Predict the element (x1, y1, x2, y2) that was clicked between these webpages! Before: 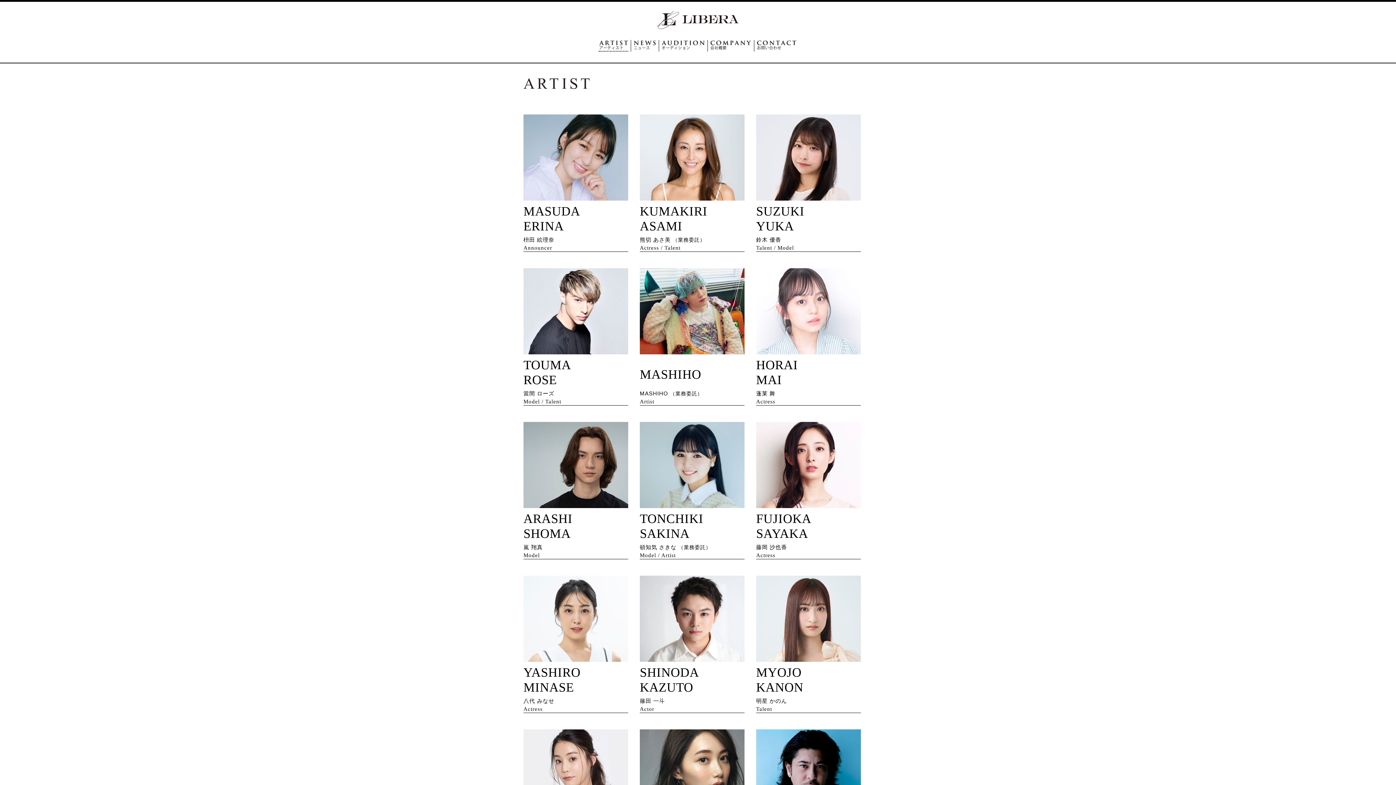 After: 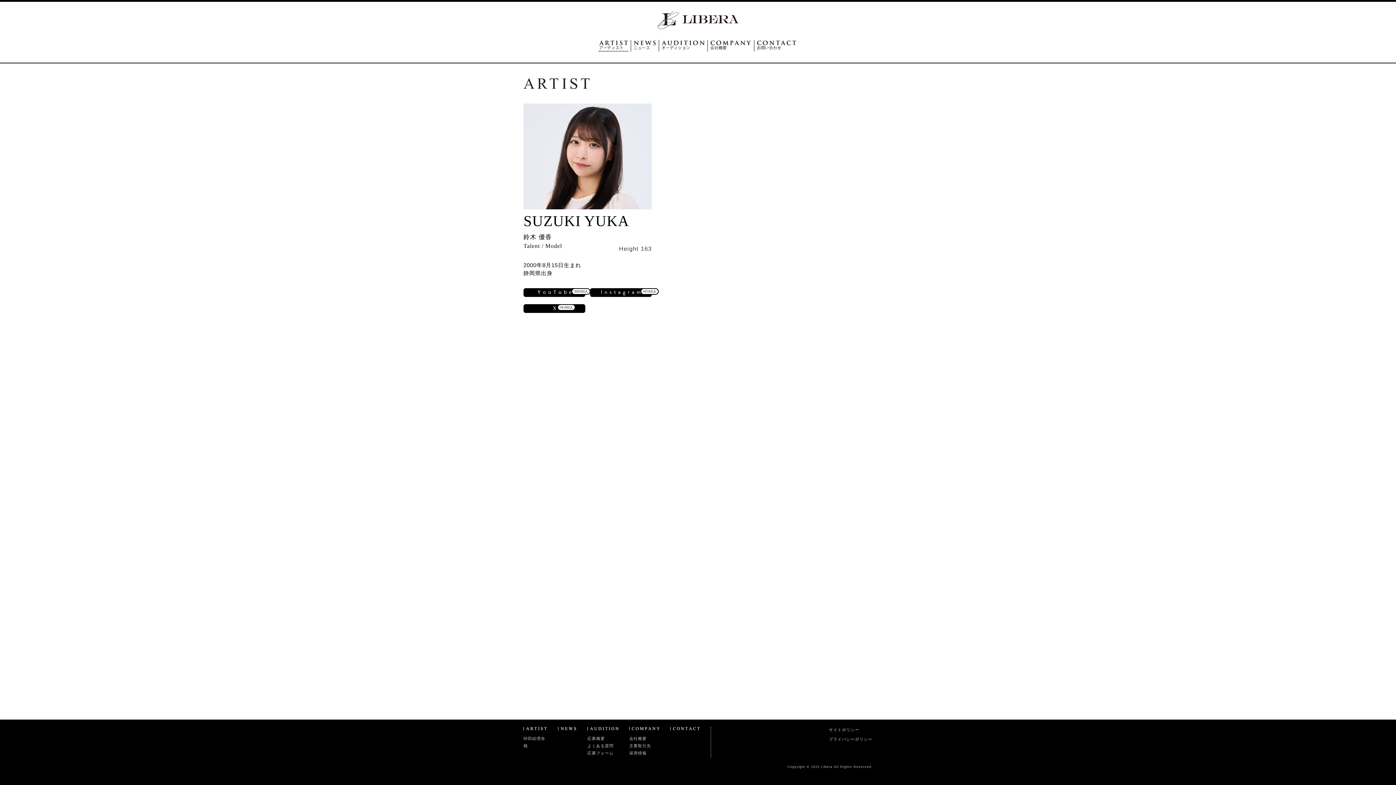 Action: bbox: (756, 199, 861, 252) label: SUZUKI
YUKA
鈴木 優香
Talent / Model